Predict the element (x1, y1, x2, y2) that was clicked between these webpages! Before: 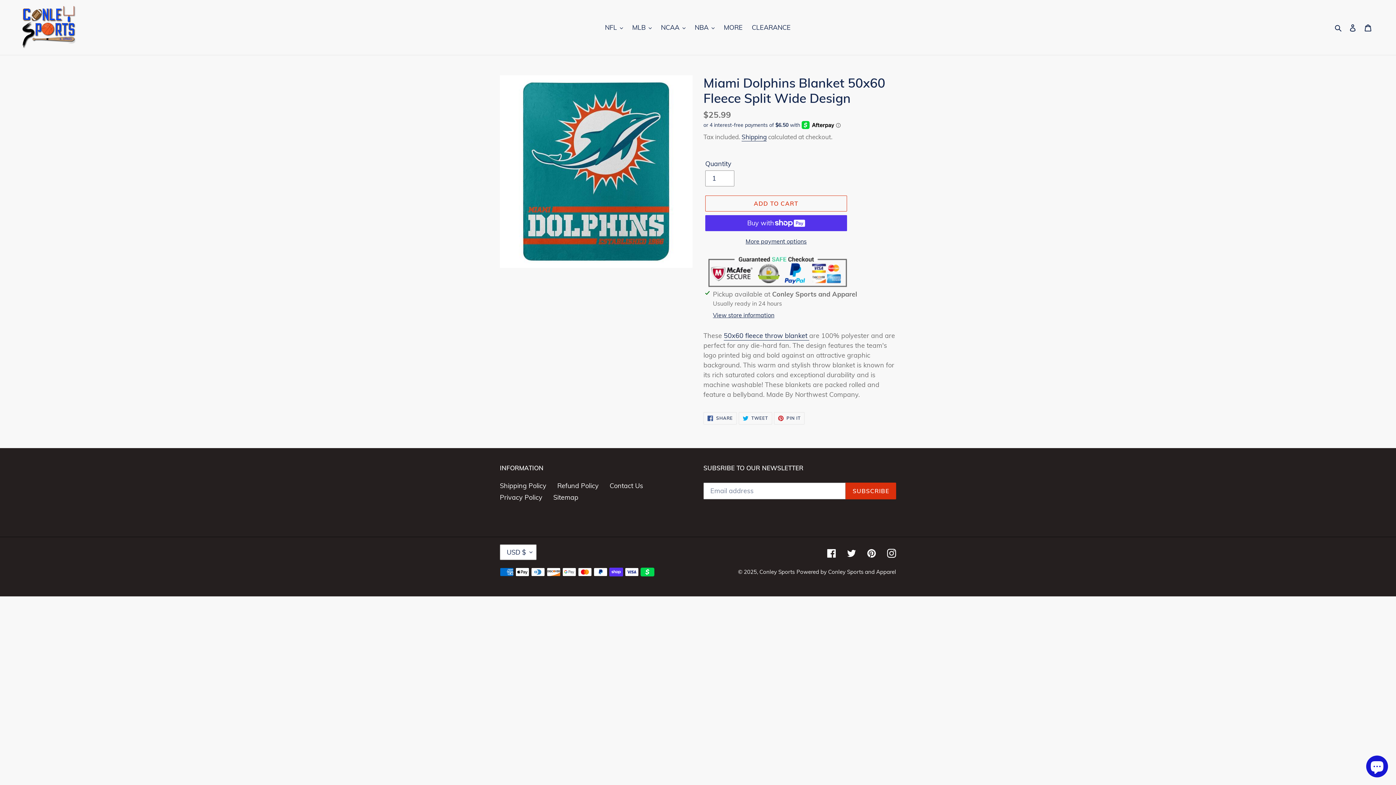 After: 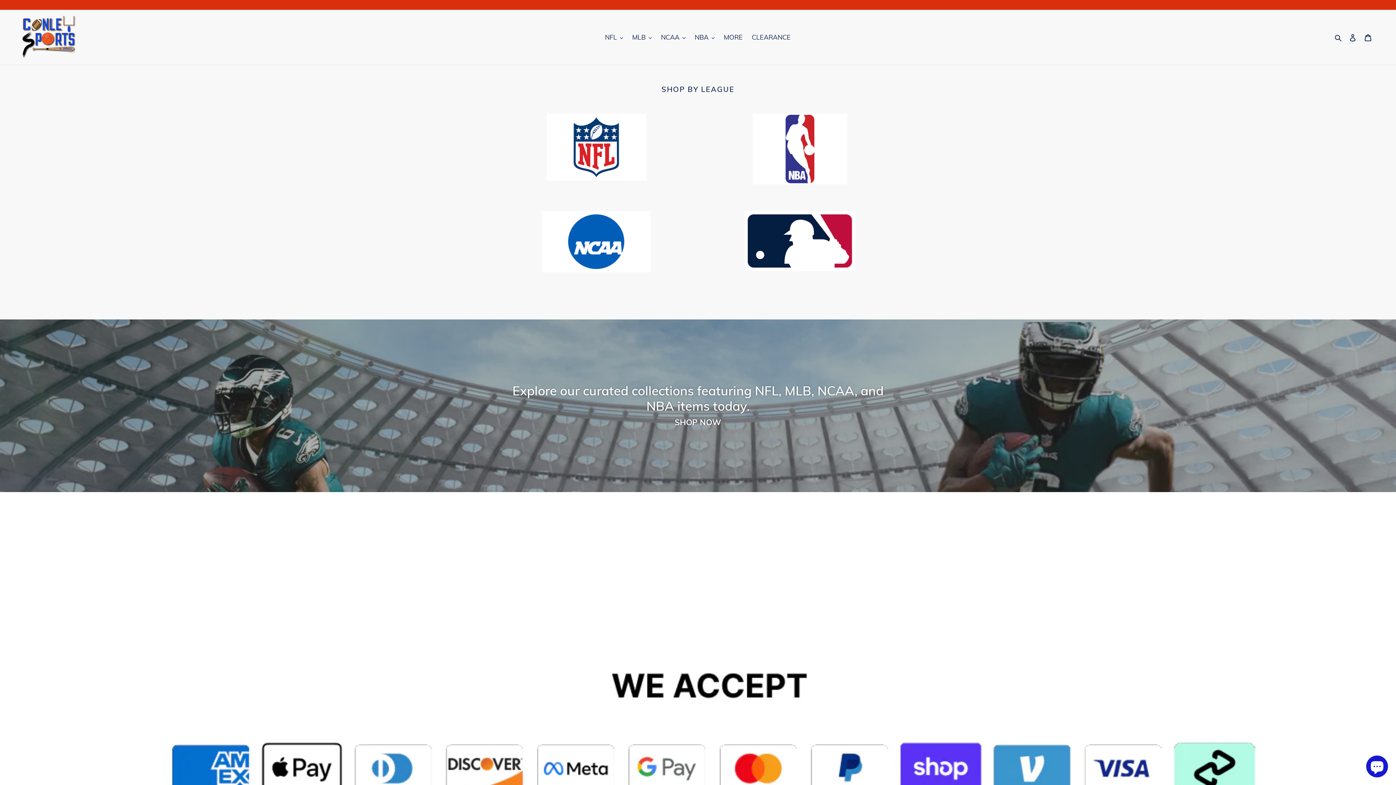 Action: bbox: (759, 568, 794, 575) label: Conley Sports